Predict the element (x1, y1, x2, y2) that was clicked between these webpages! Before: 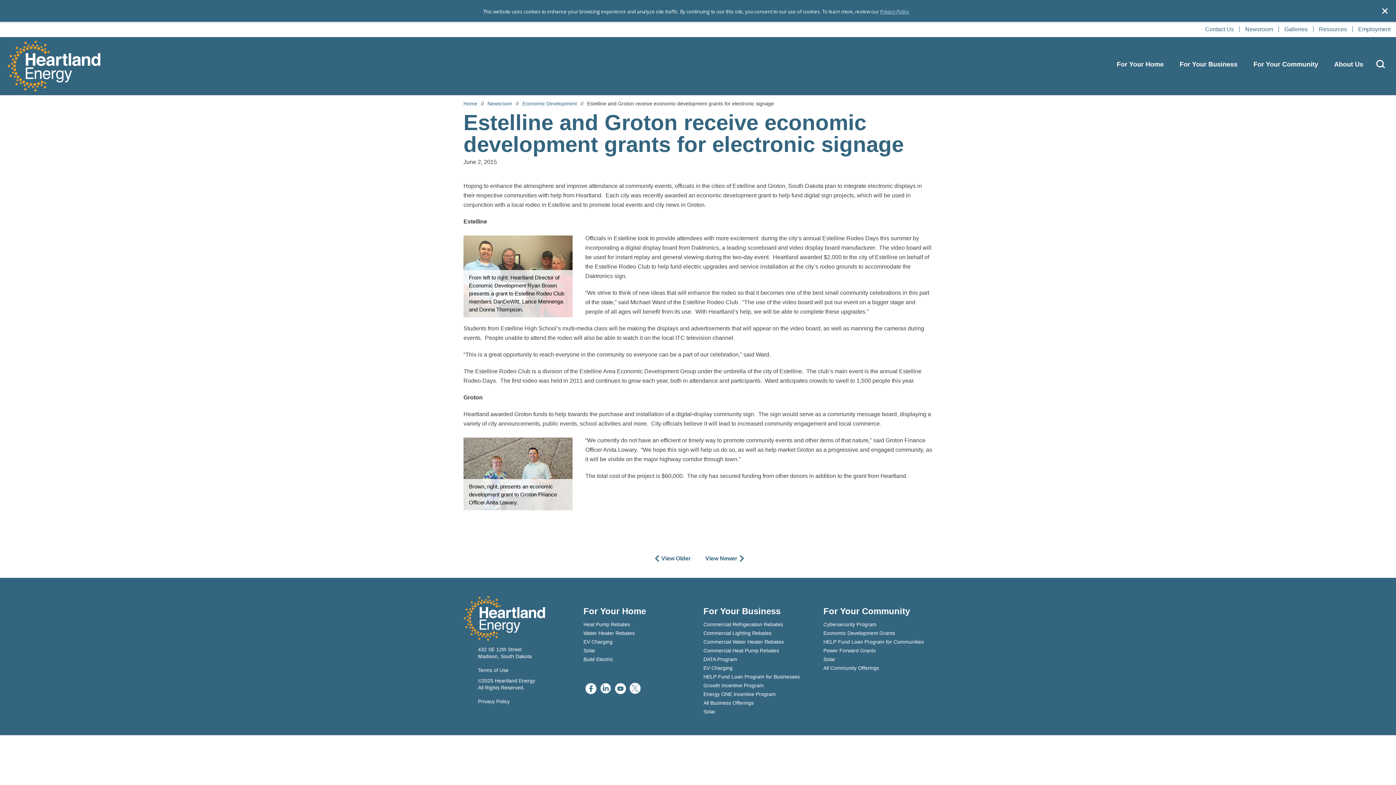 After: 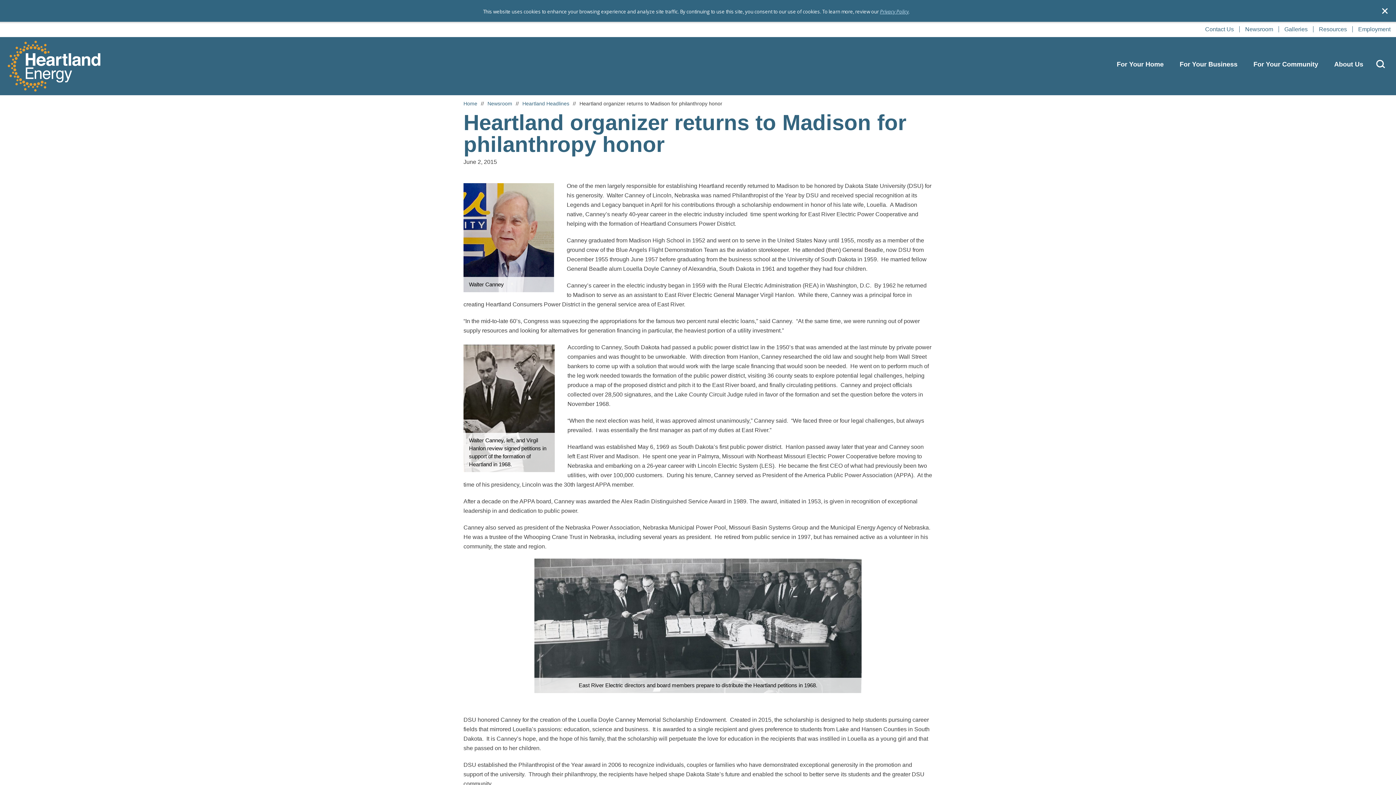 Action: bbox: (7, 554, 690, 563) label: View Older